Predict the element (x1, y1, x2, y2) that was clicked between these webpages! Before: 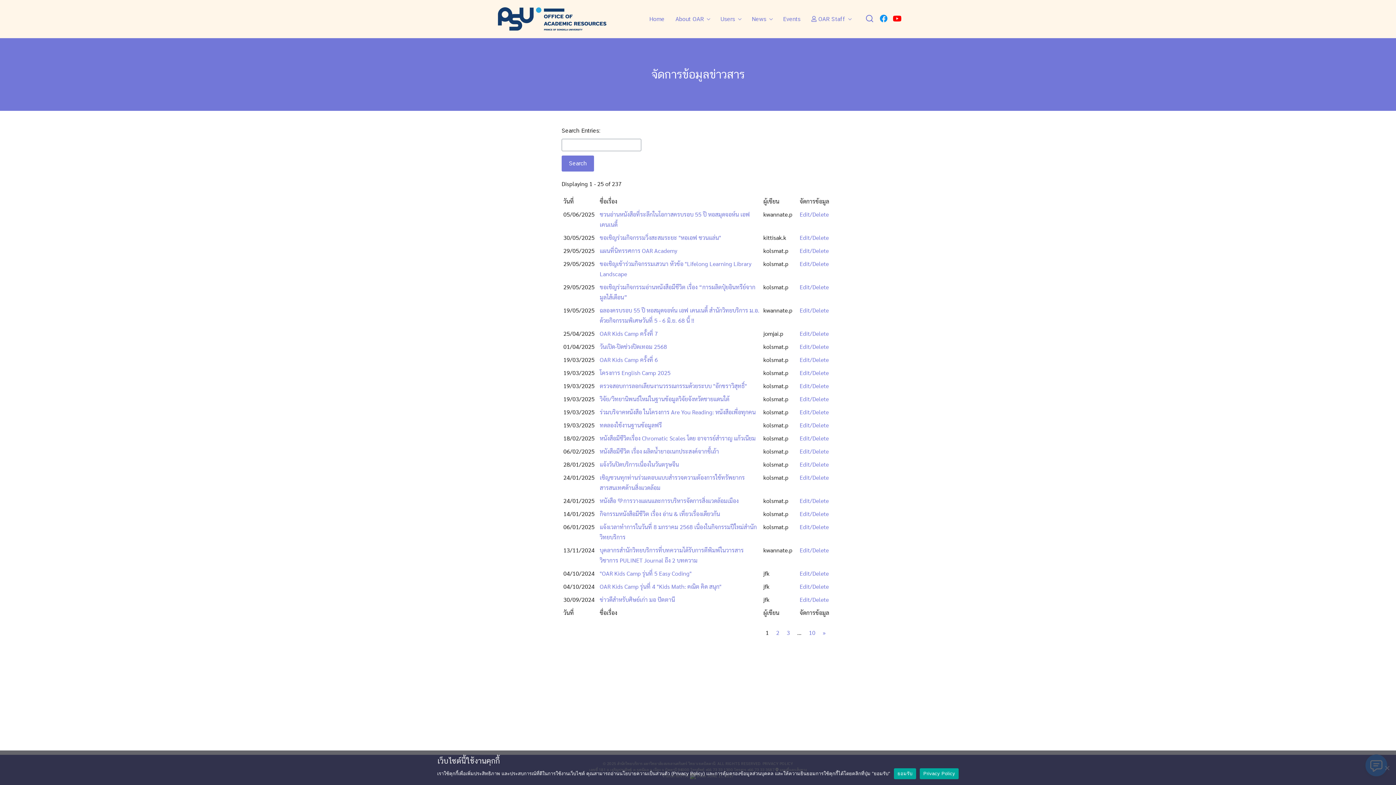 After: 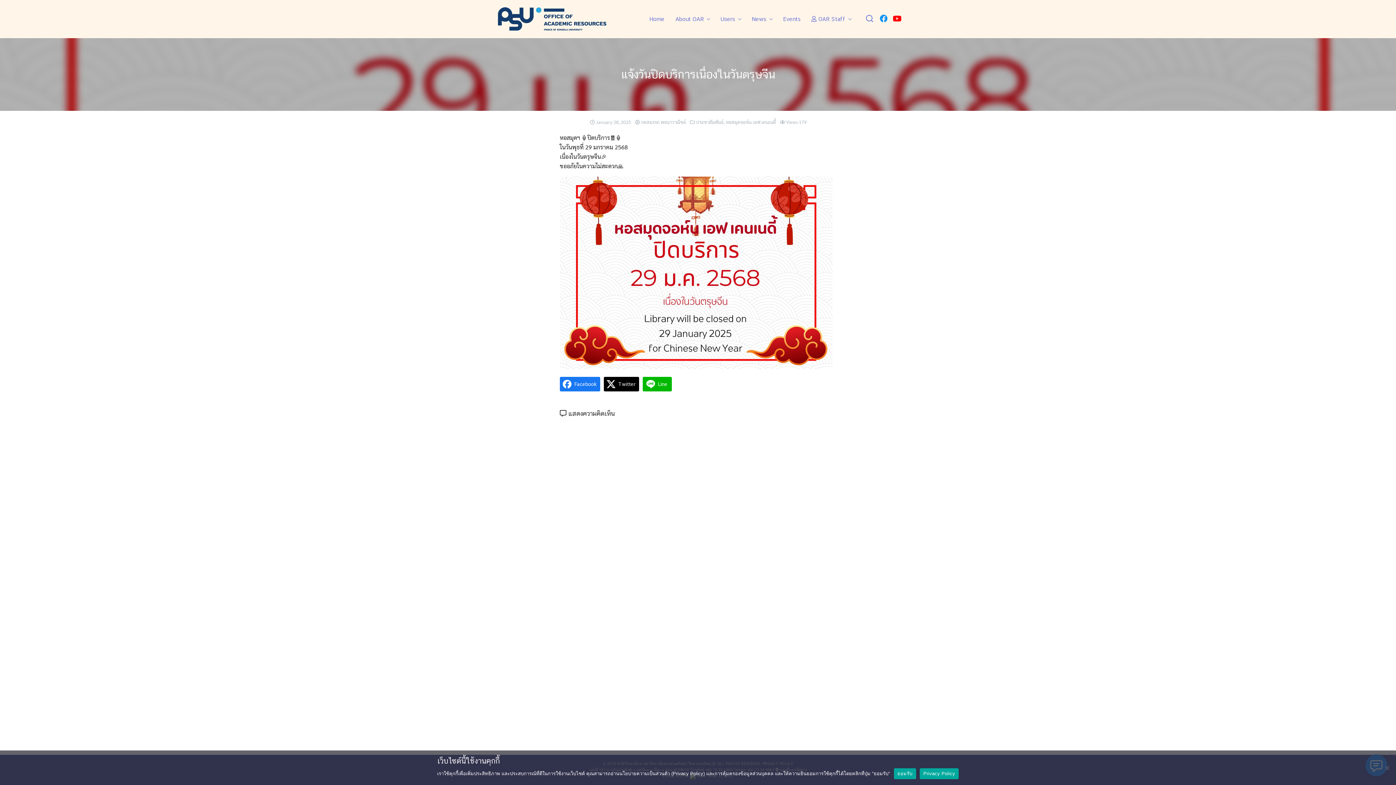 Action: label: แจ้งวันปิดบริการเนื่องในวันตรุษจีน bbox: (599, 460, 679, 468)